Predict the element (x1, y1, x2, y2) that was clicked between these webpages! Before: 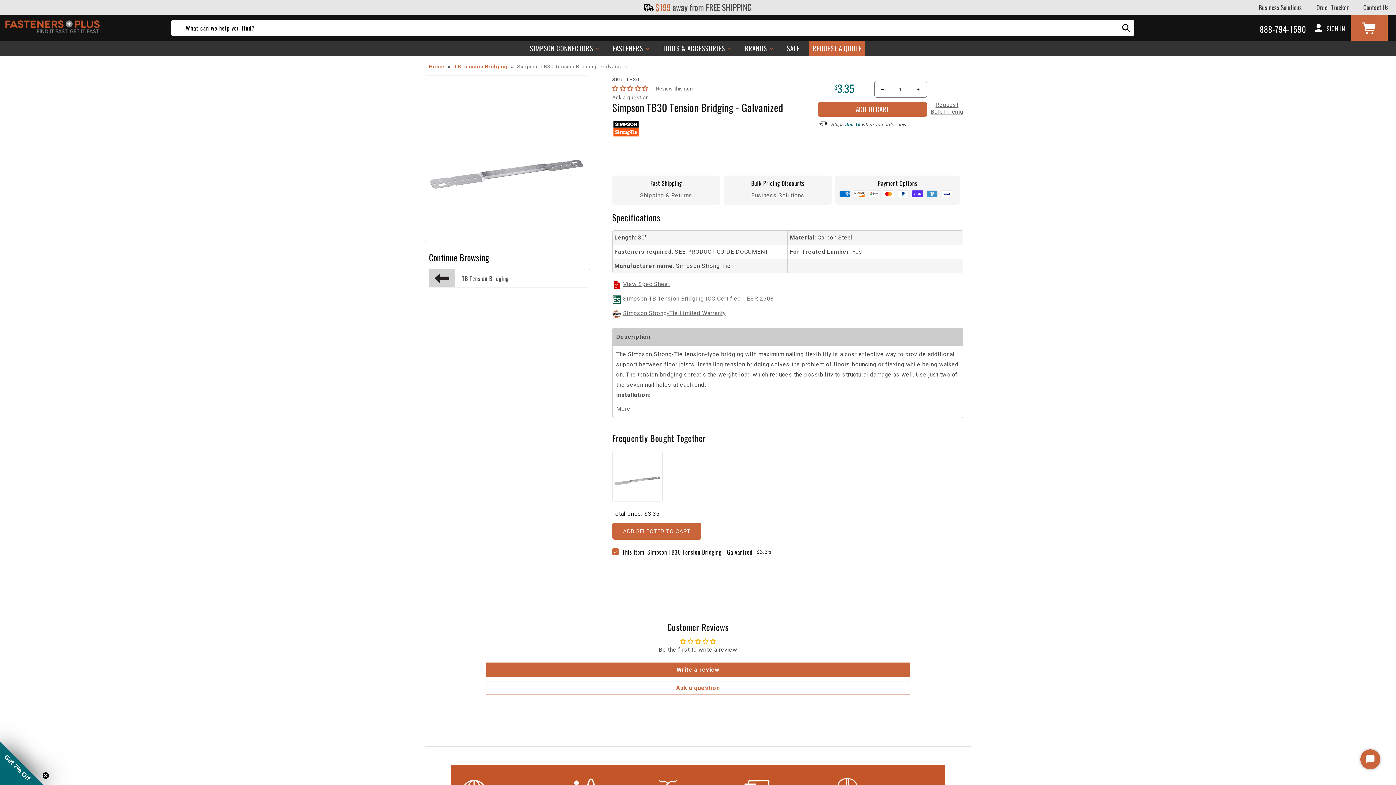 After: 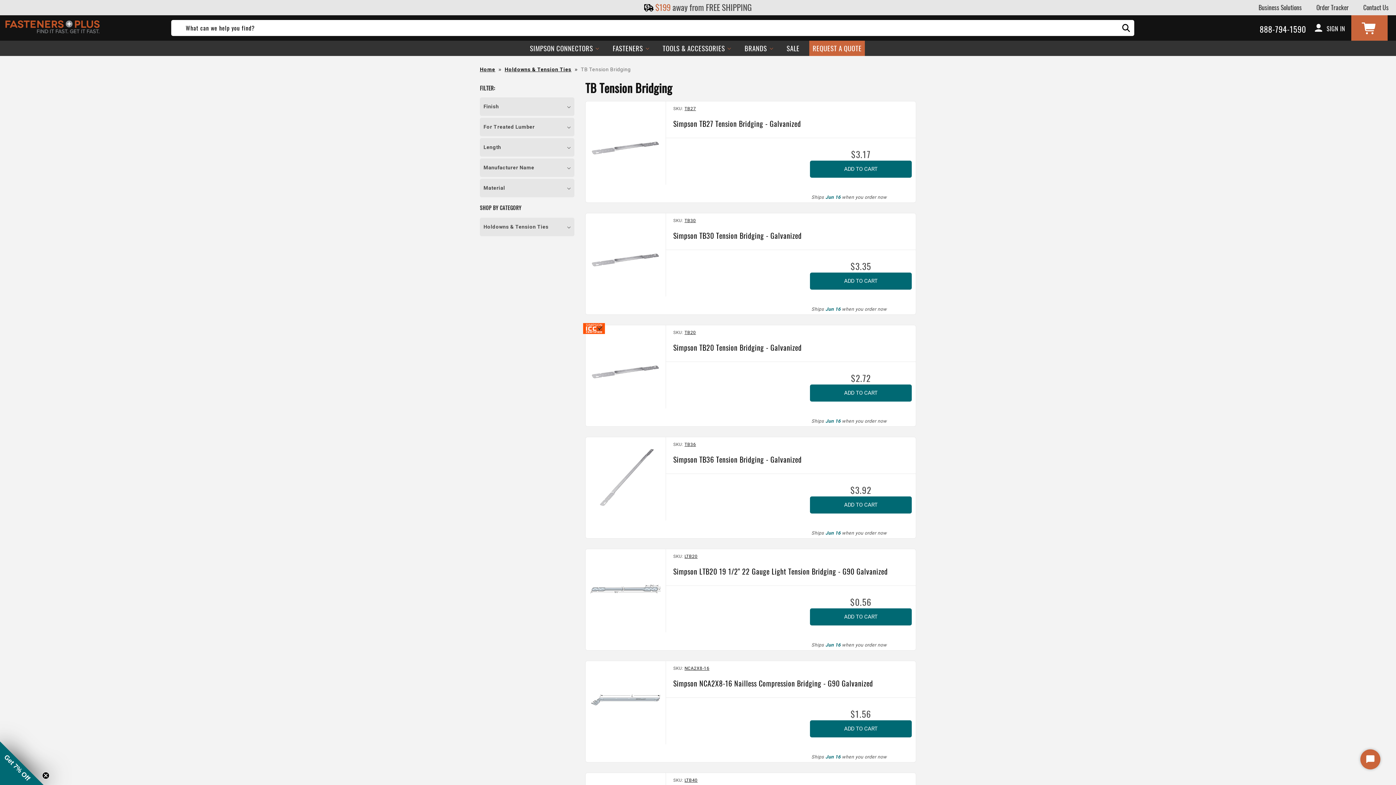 Action: bbox: (453, 62, 507, 71) label: TB Tension Bridging